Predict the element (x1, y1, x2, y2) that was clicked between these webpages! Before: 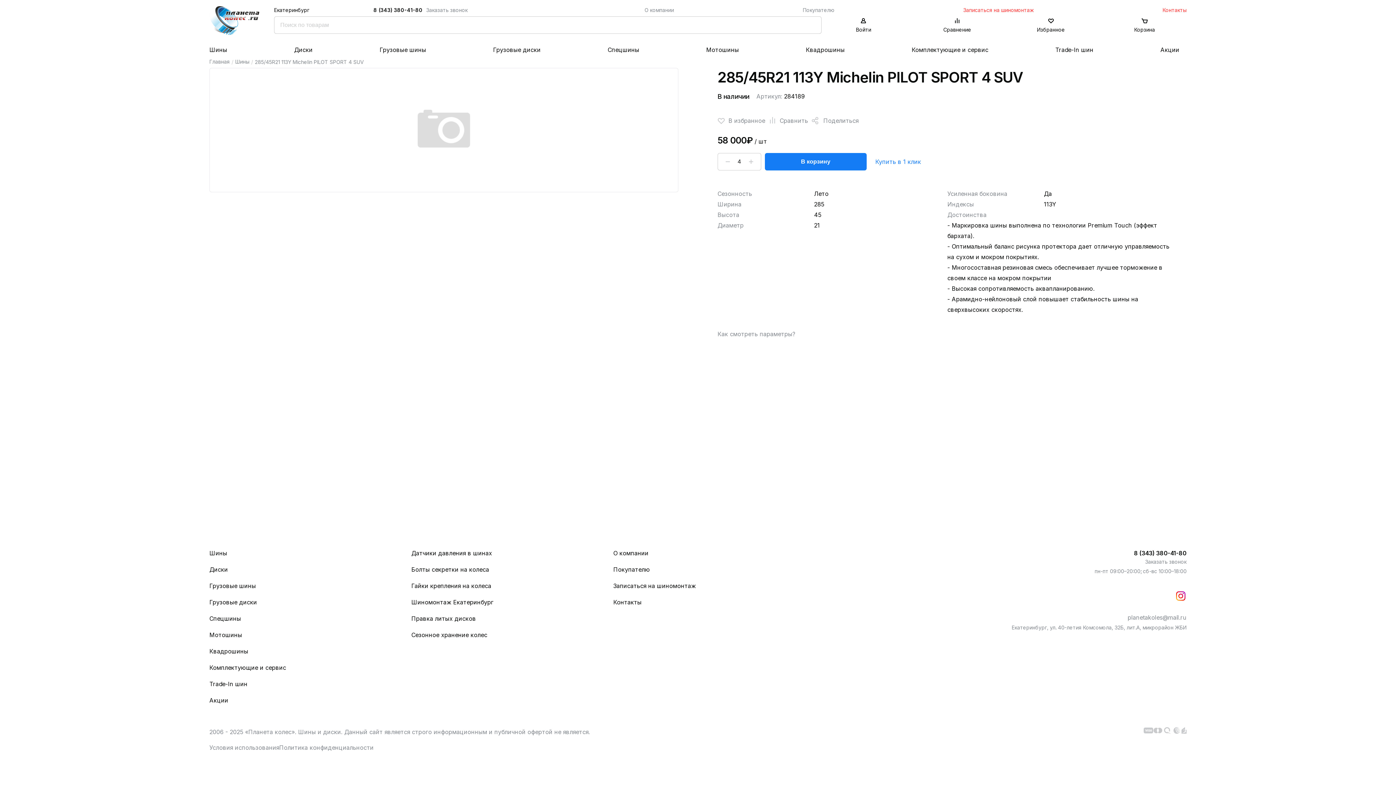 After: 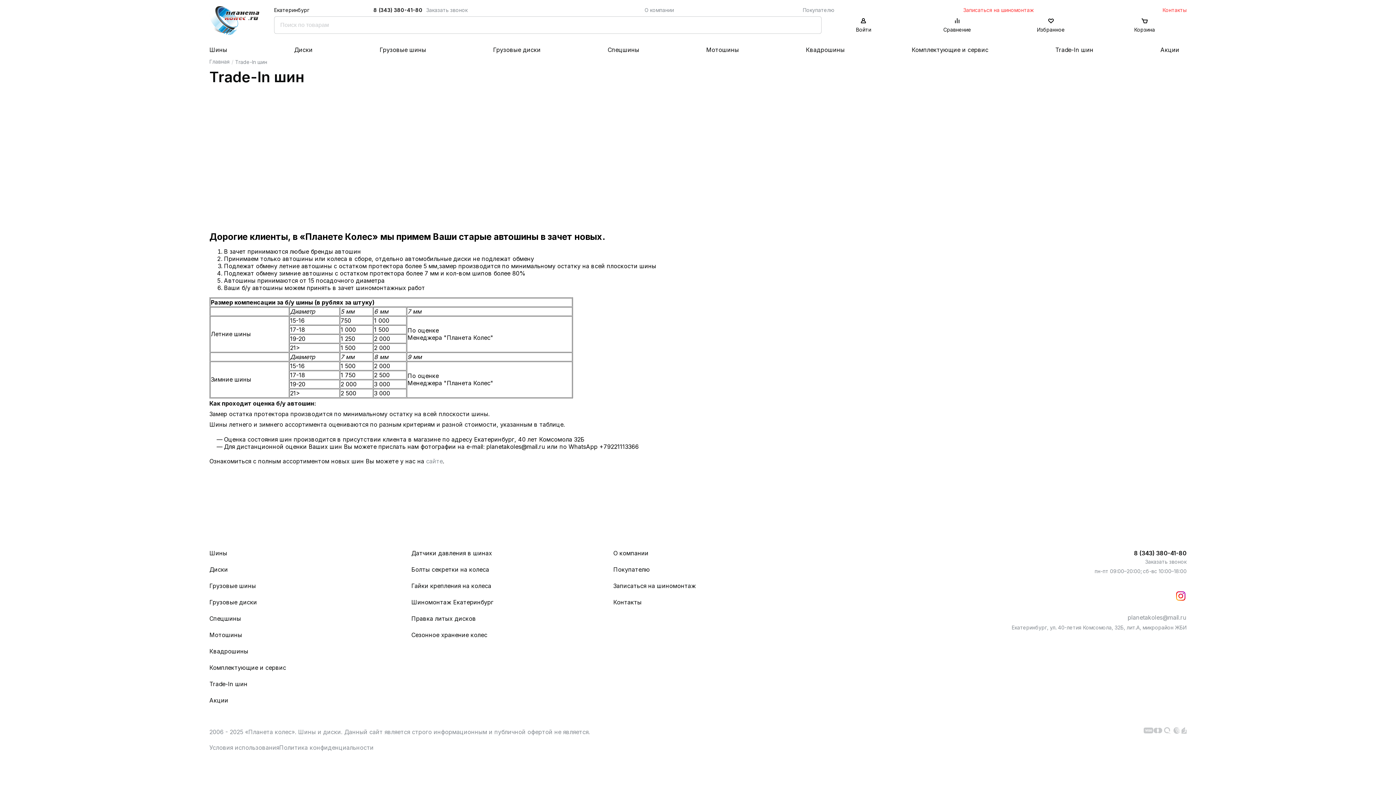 Action: label: Trade-In шин bbox: (209, 680, 247, 689)